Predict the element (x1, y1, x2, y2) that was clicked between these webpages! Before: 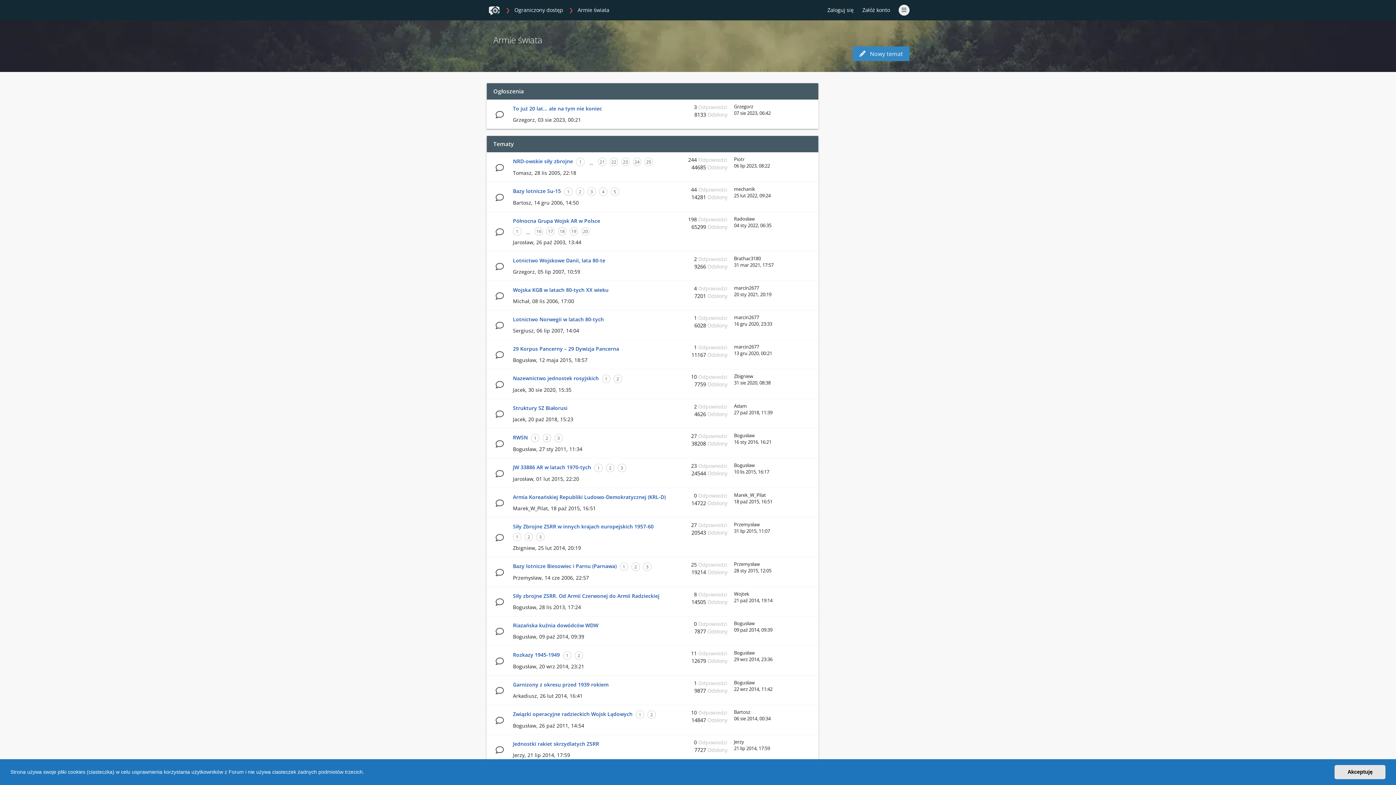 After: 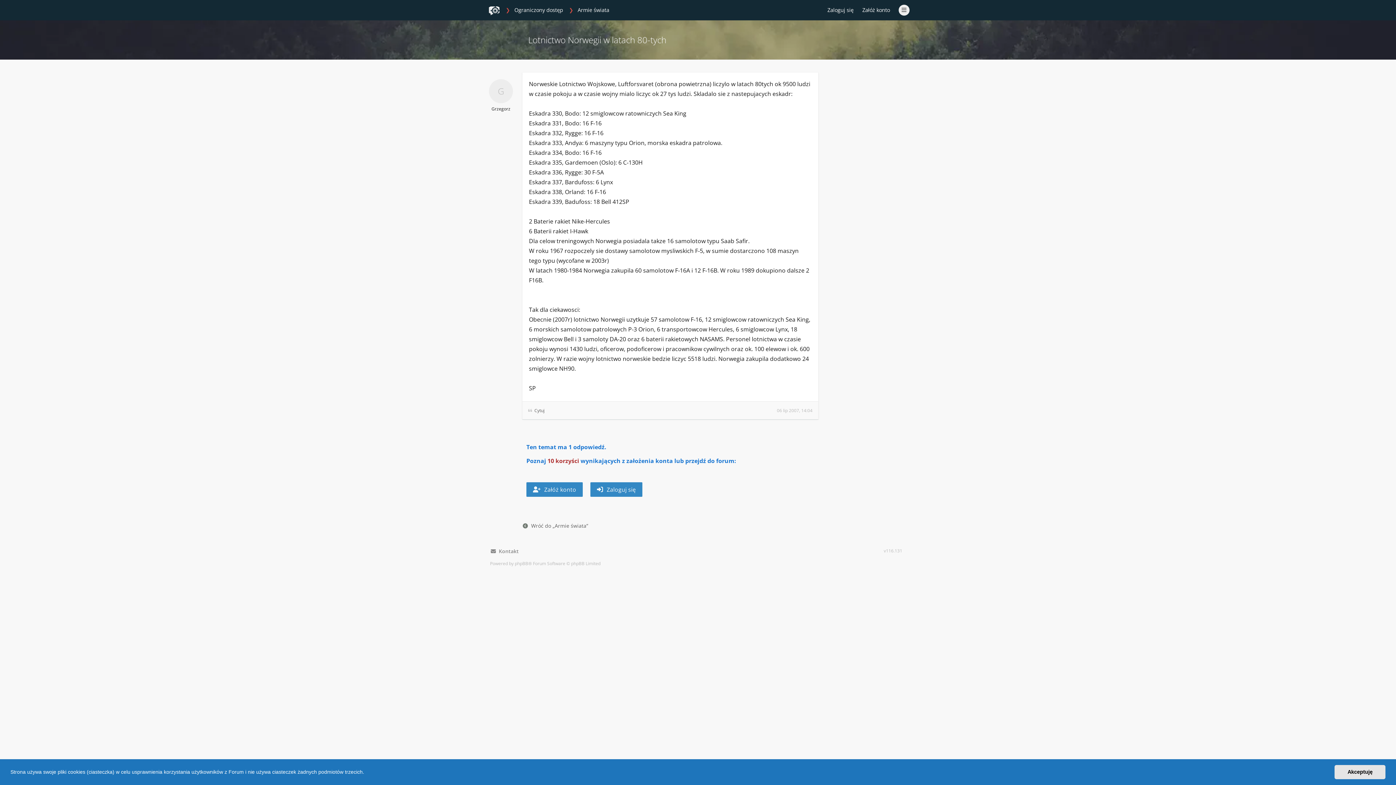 Action: bbox: (513, 316, 604, 322) label: Lotnictwo Norwegii w latach 80-tych